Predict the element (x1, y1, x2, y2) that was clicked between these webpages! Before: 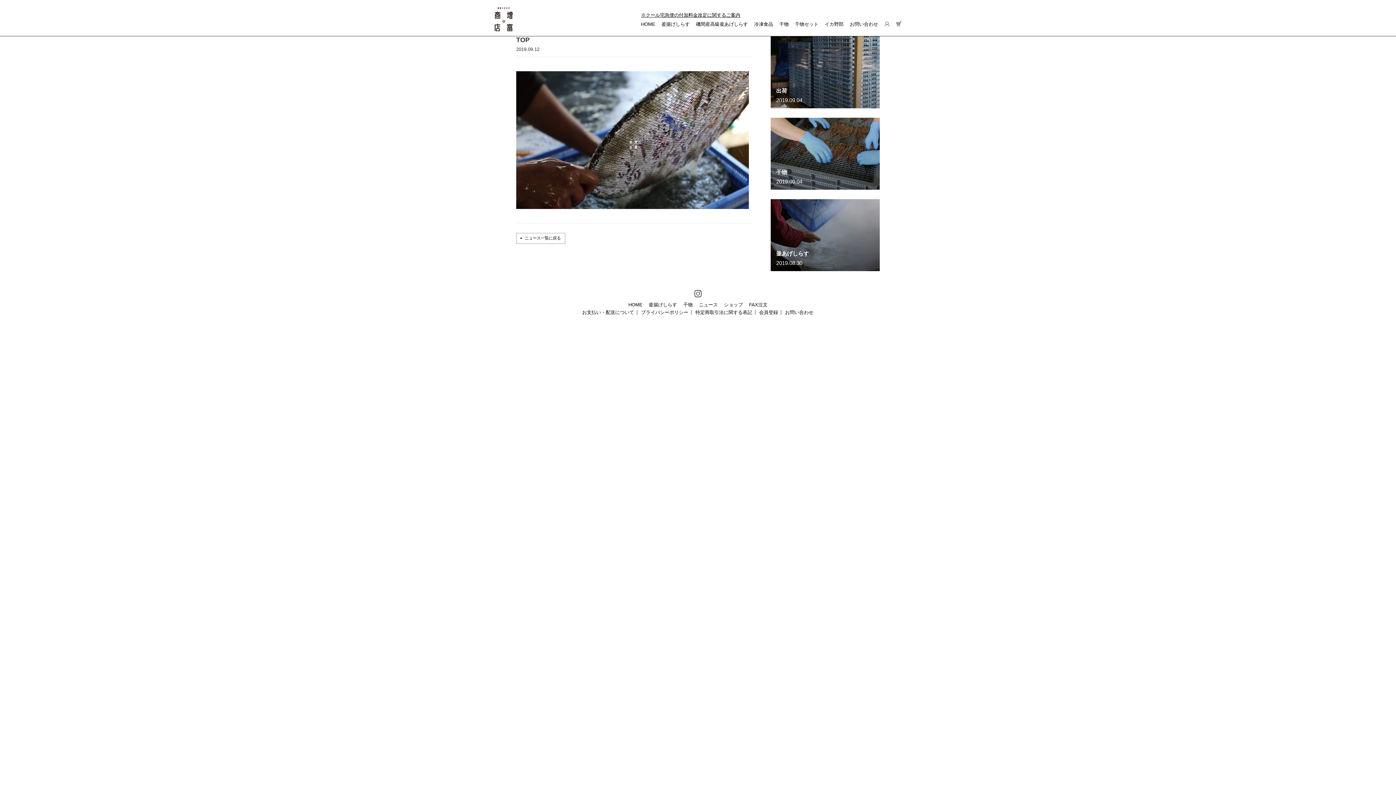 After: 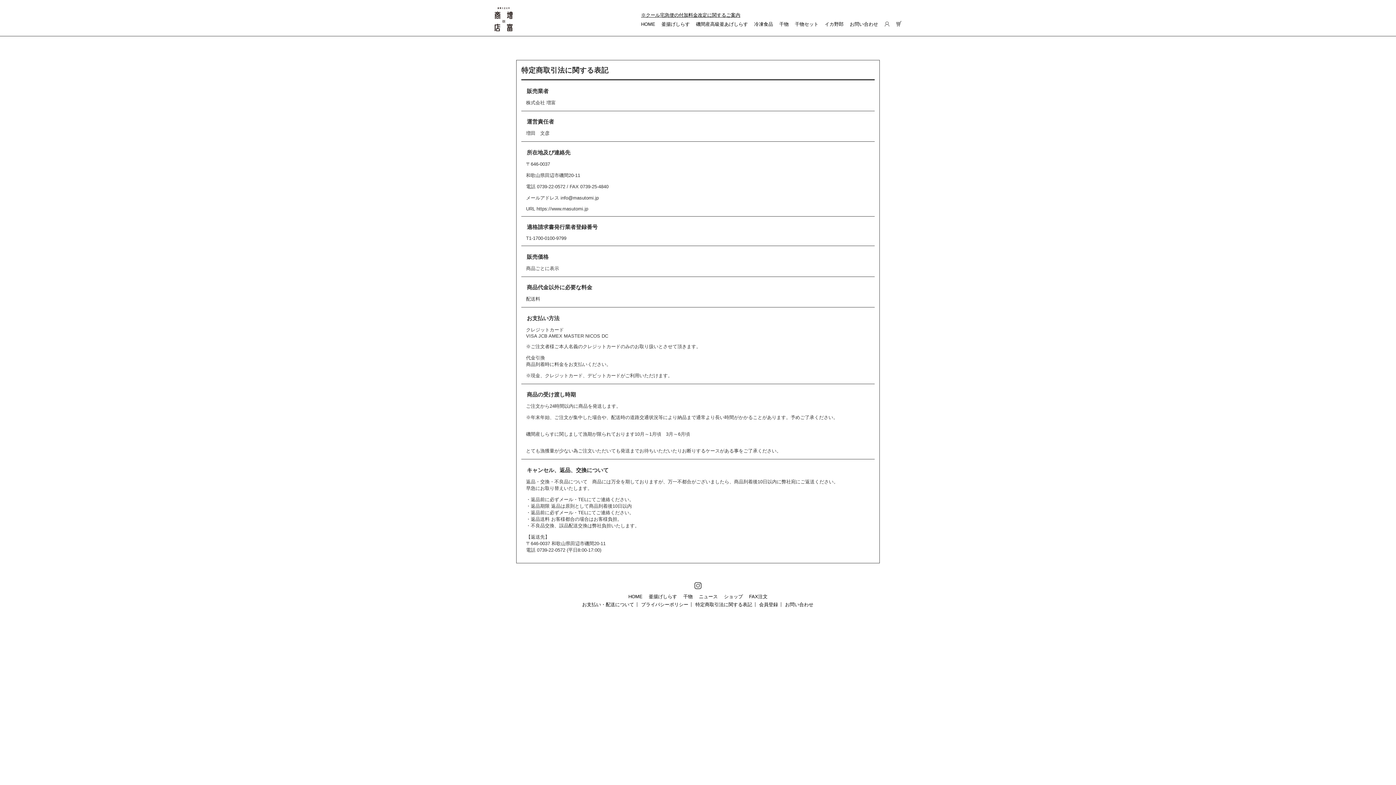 Action: label: 特定商取引法に関する表記 bbox: (695, 309, 752, 315)